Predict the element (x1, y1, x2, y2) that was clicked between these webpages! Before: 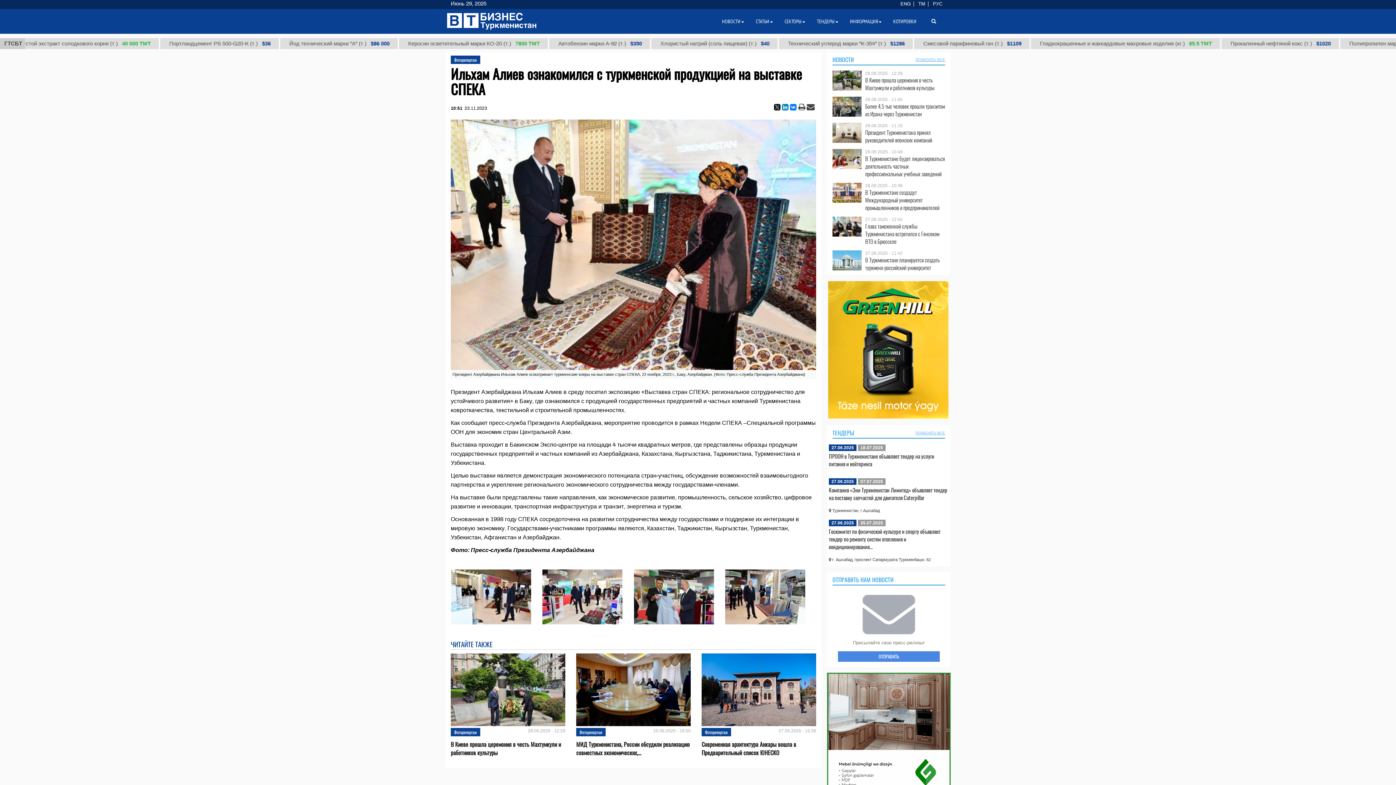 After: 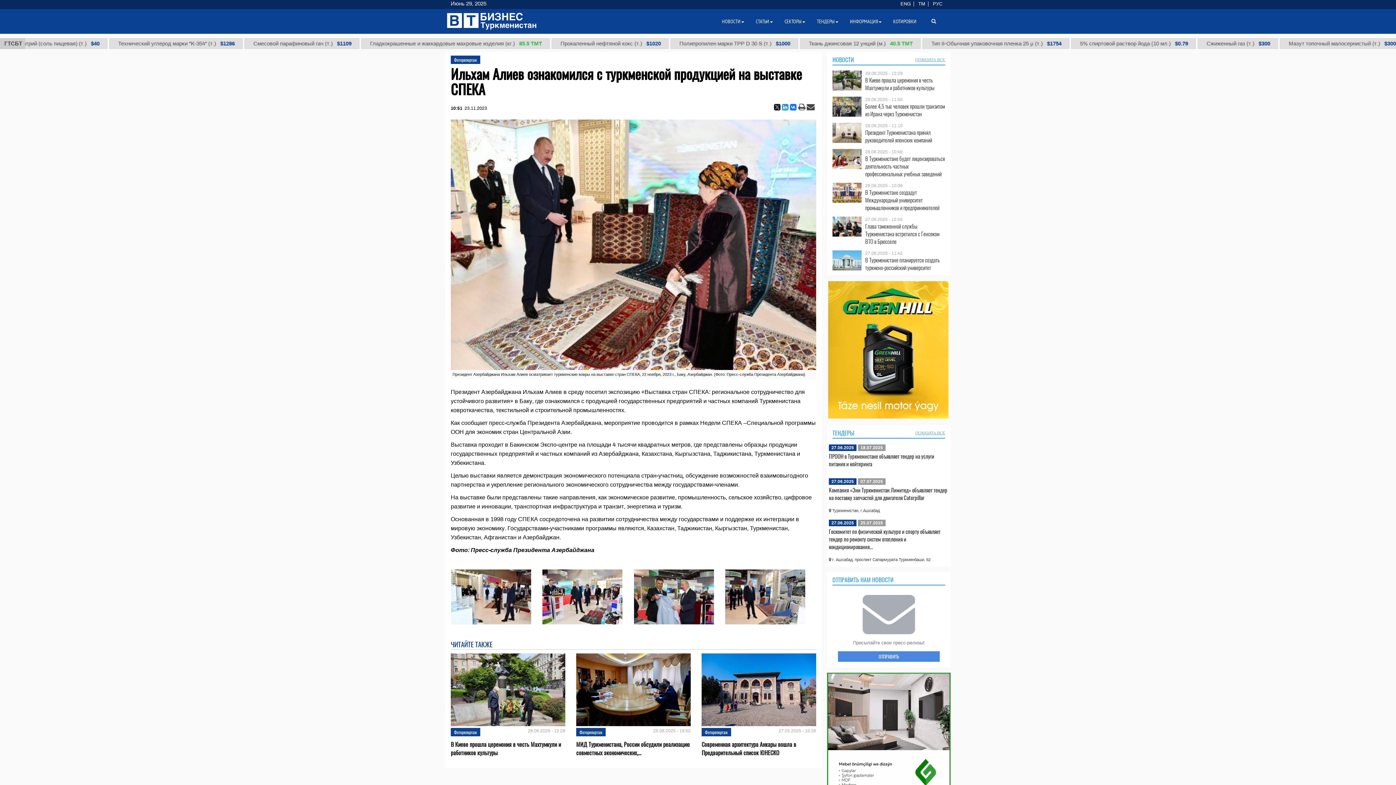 Action: bbox: (782, 104, 788, 110)